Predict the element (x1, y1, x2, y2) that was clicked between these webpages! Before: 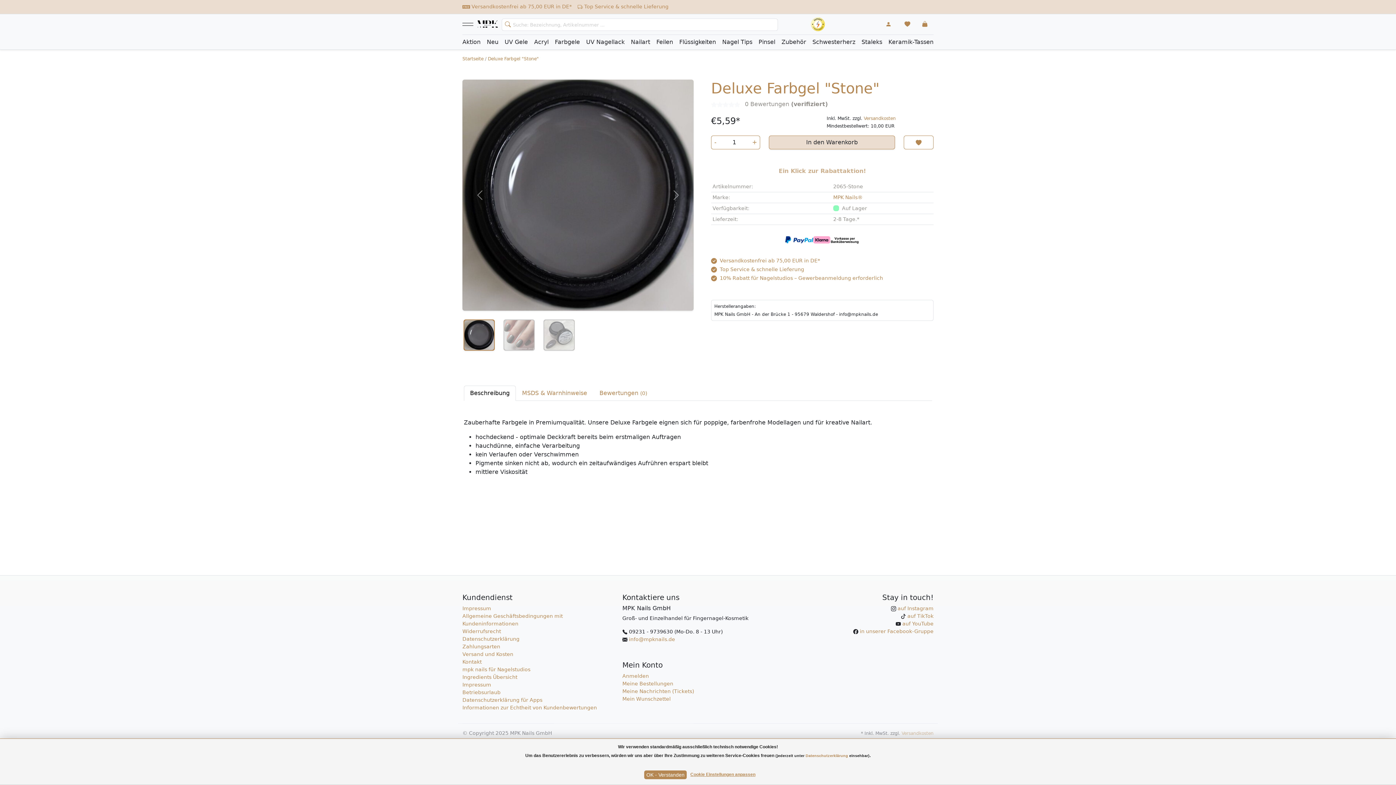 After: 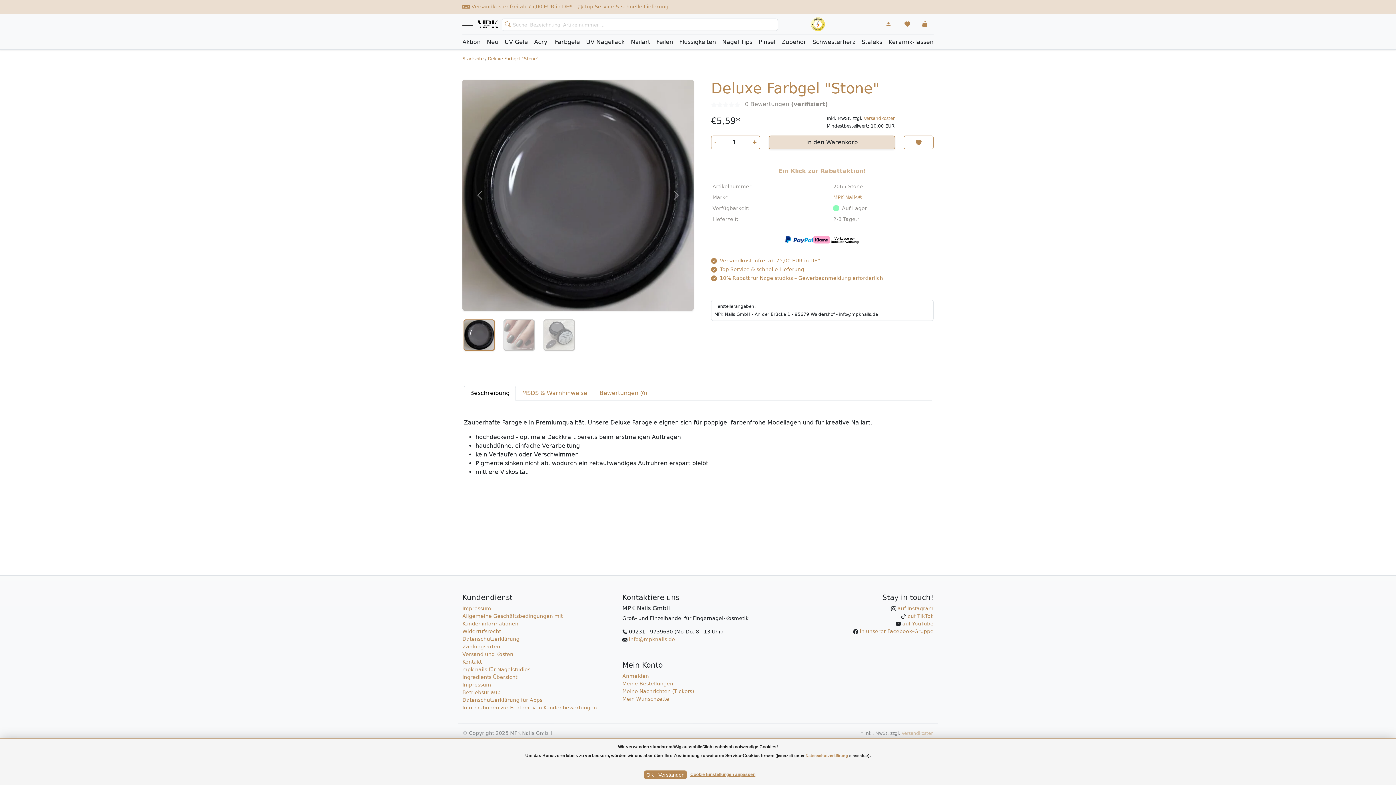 Action: bbox: (488, 56, 538, 61) label: Deluxe Farbgel "Stone"